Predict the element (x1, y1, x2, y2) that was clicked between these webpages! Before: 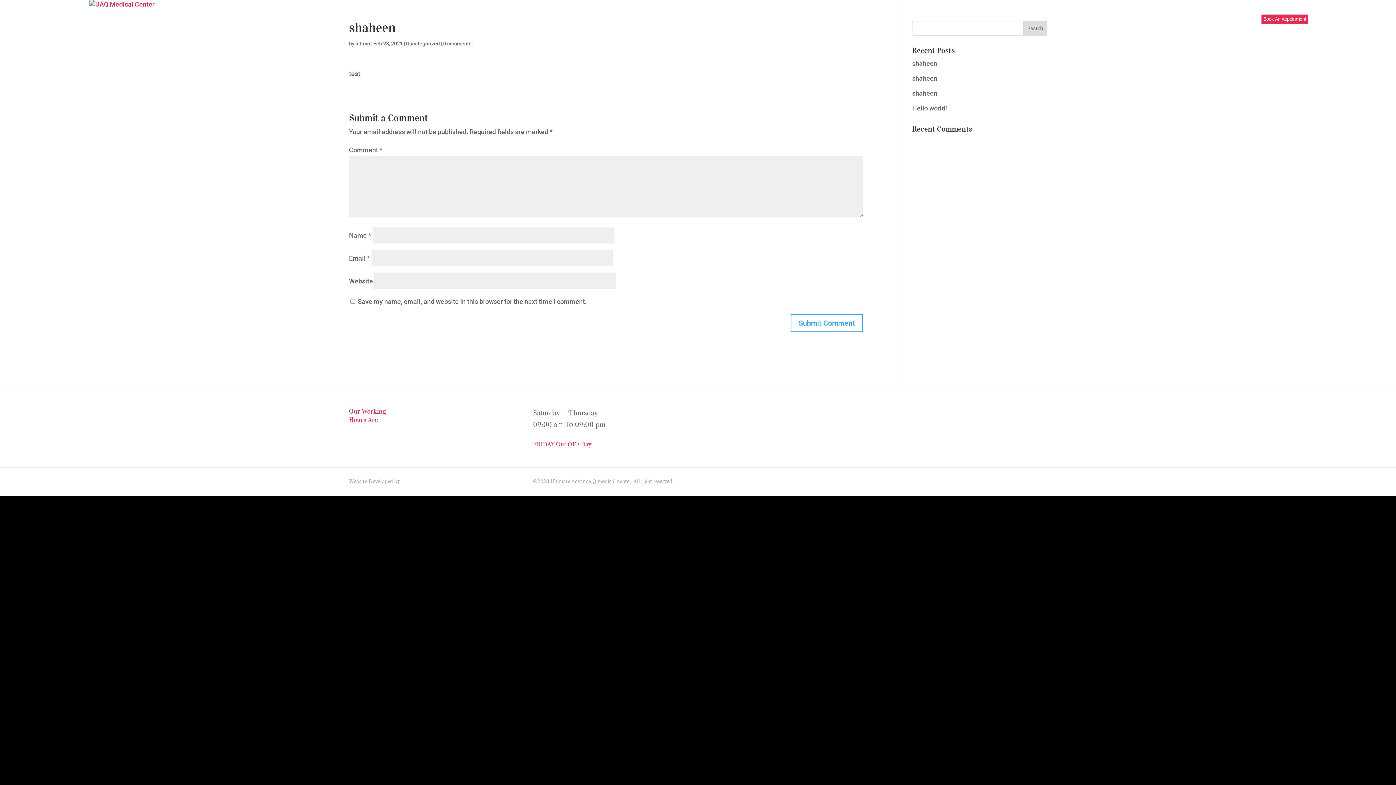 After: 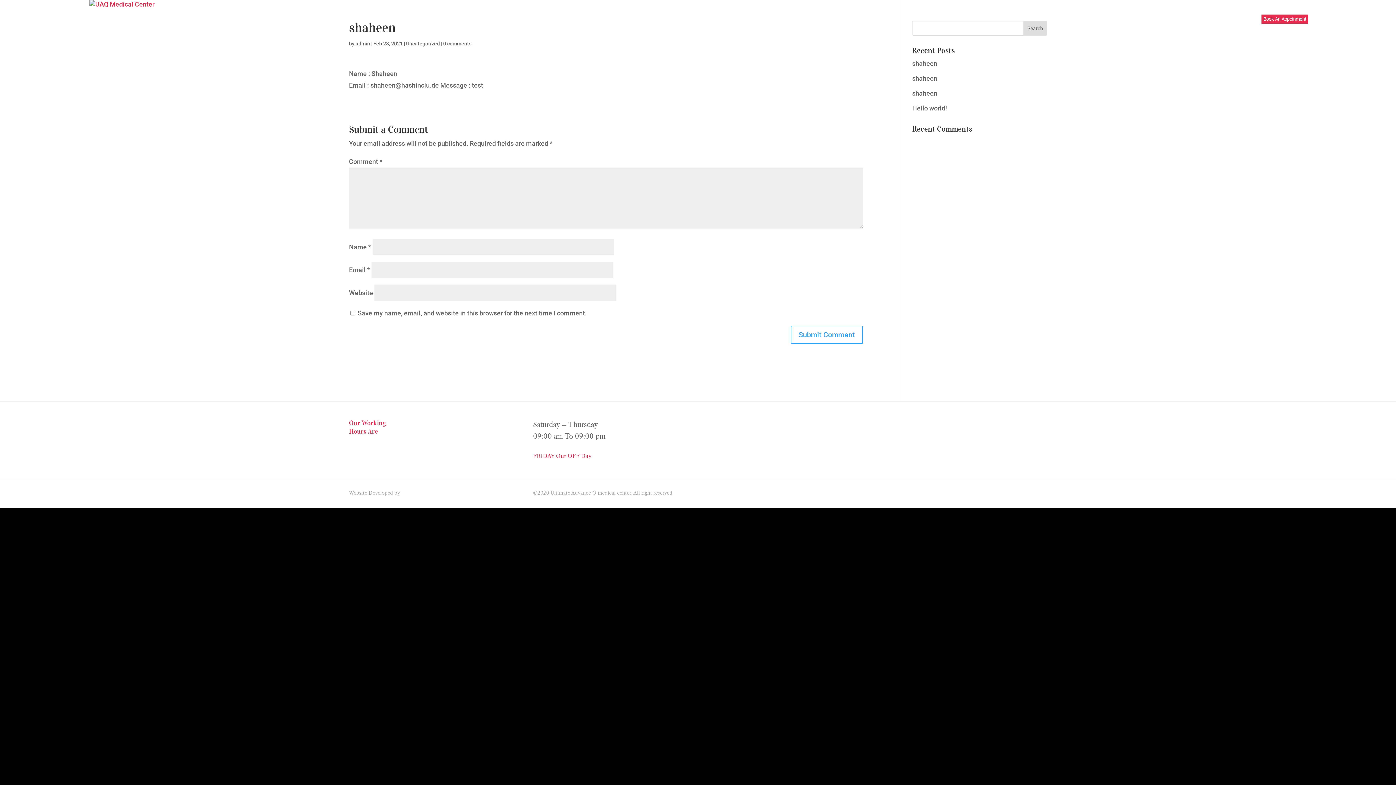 Action: label: shaheen bbox: (912, 59, 937, 67)